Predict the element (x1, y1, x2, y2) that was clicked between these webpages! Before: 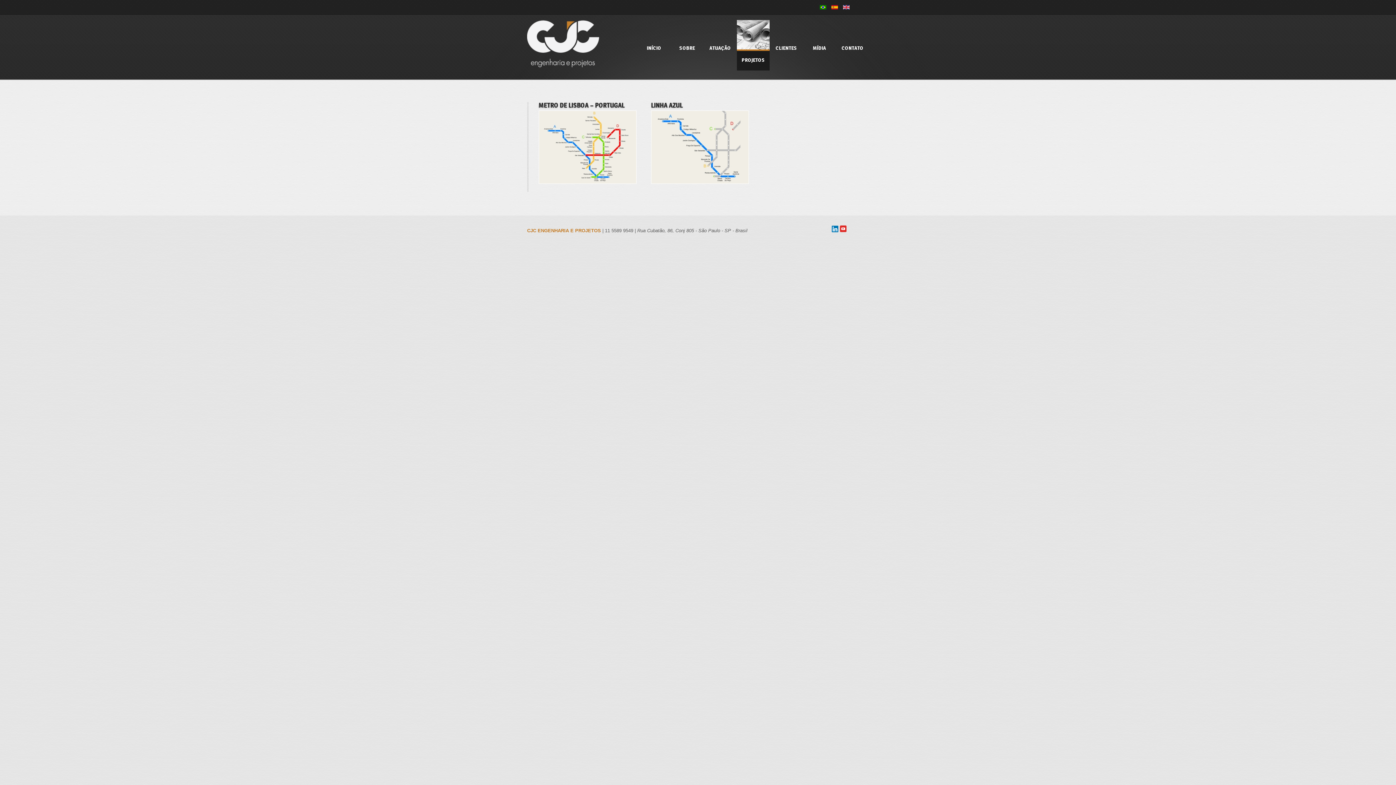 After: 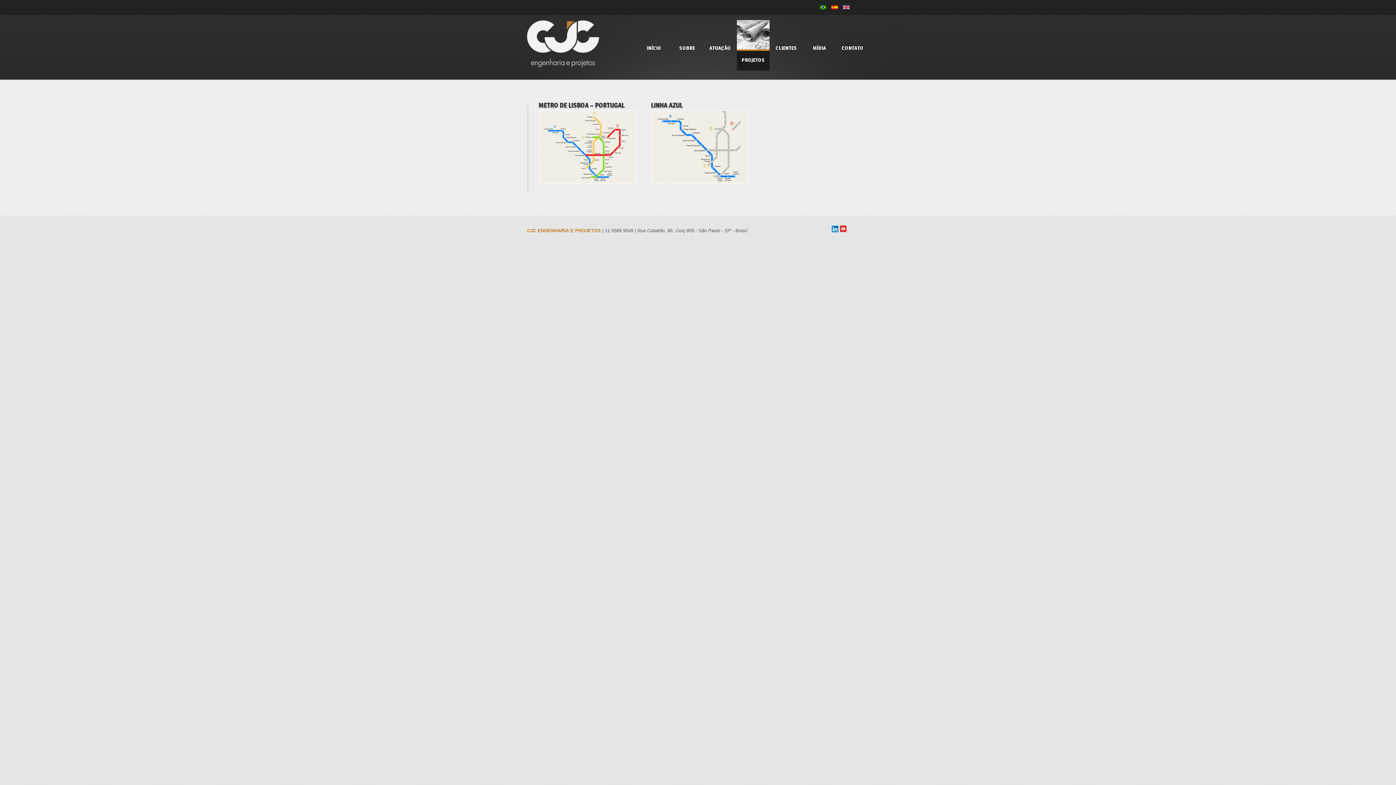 Action: bbox: (832, 227, 838, 233)